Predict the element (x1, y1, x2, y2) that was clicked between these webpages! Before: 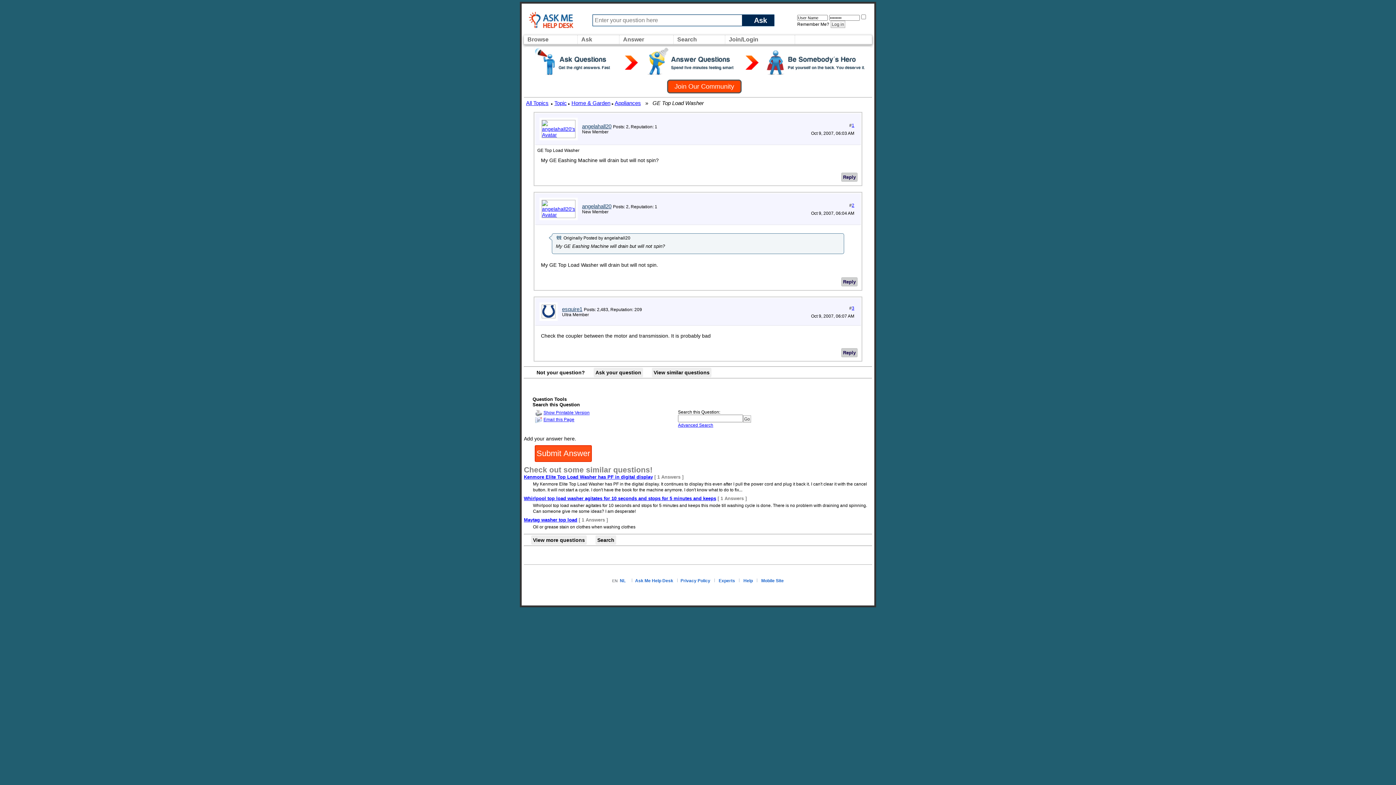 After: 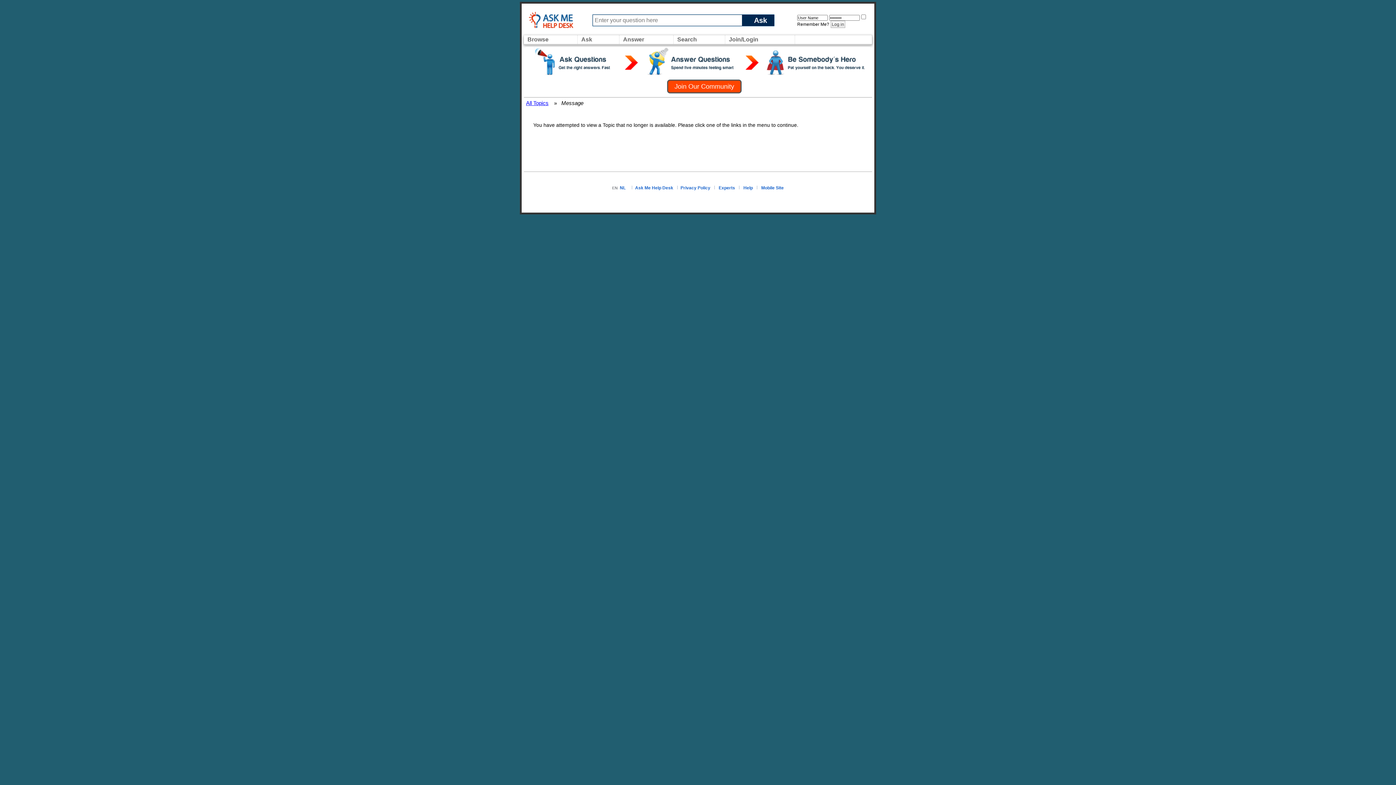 Action: bbox: (579, 34, 594, 44) label: Ask